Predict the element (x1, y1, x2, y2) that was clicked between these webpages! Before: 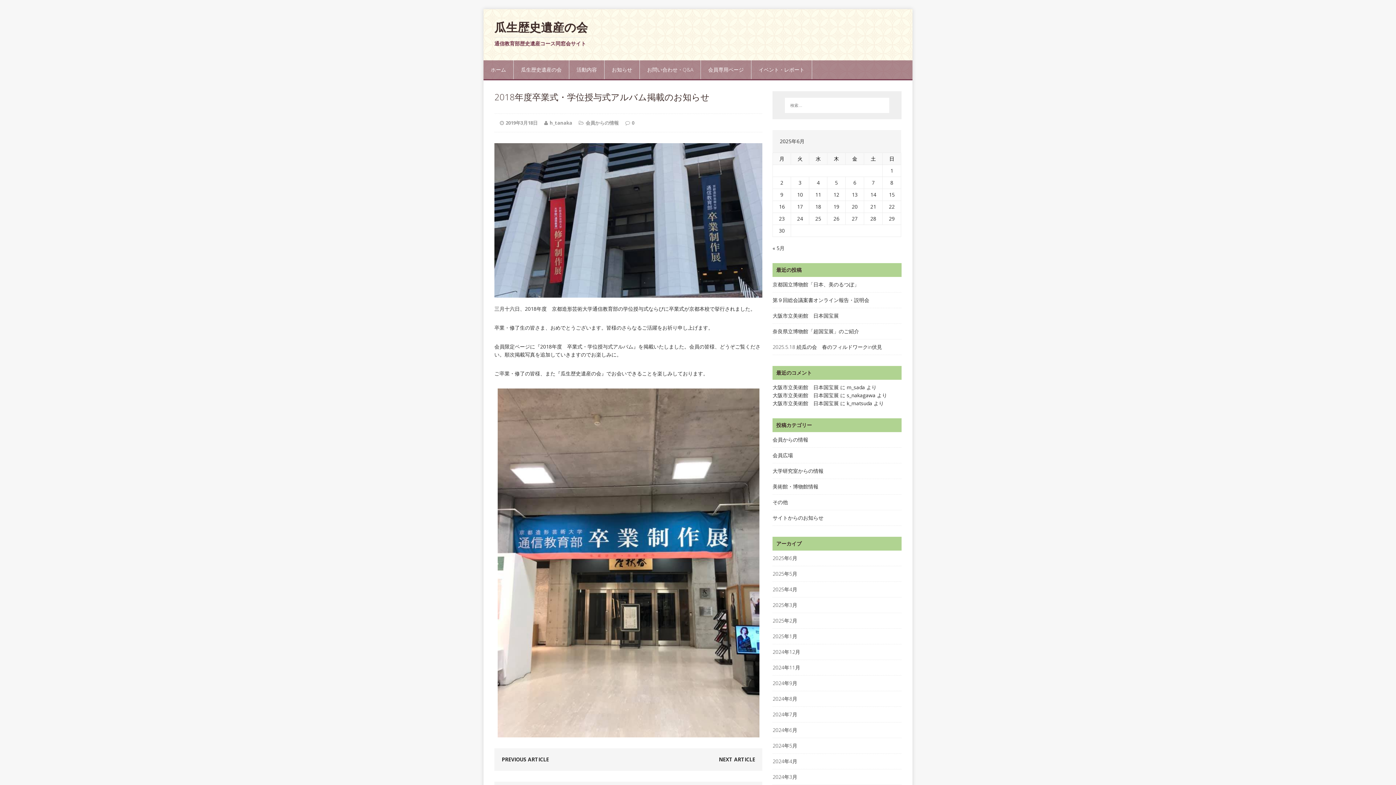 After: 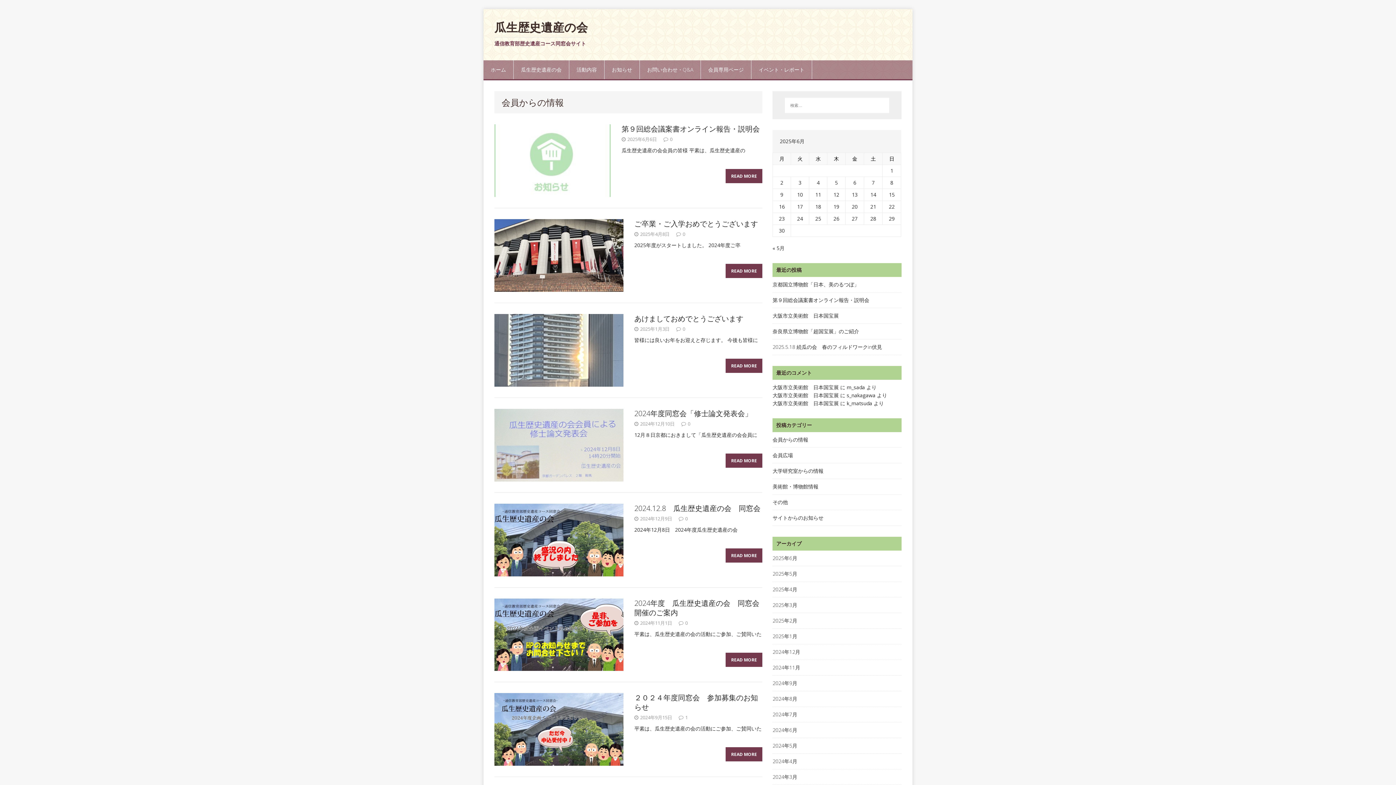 Action: label: 会員からの情報 bbox: (772, 436, 901, 447)